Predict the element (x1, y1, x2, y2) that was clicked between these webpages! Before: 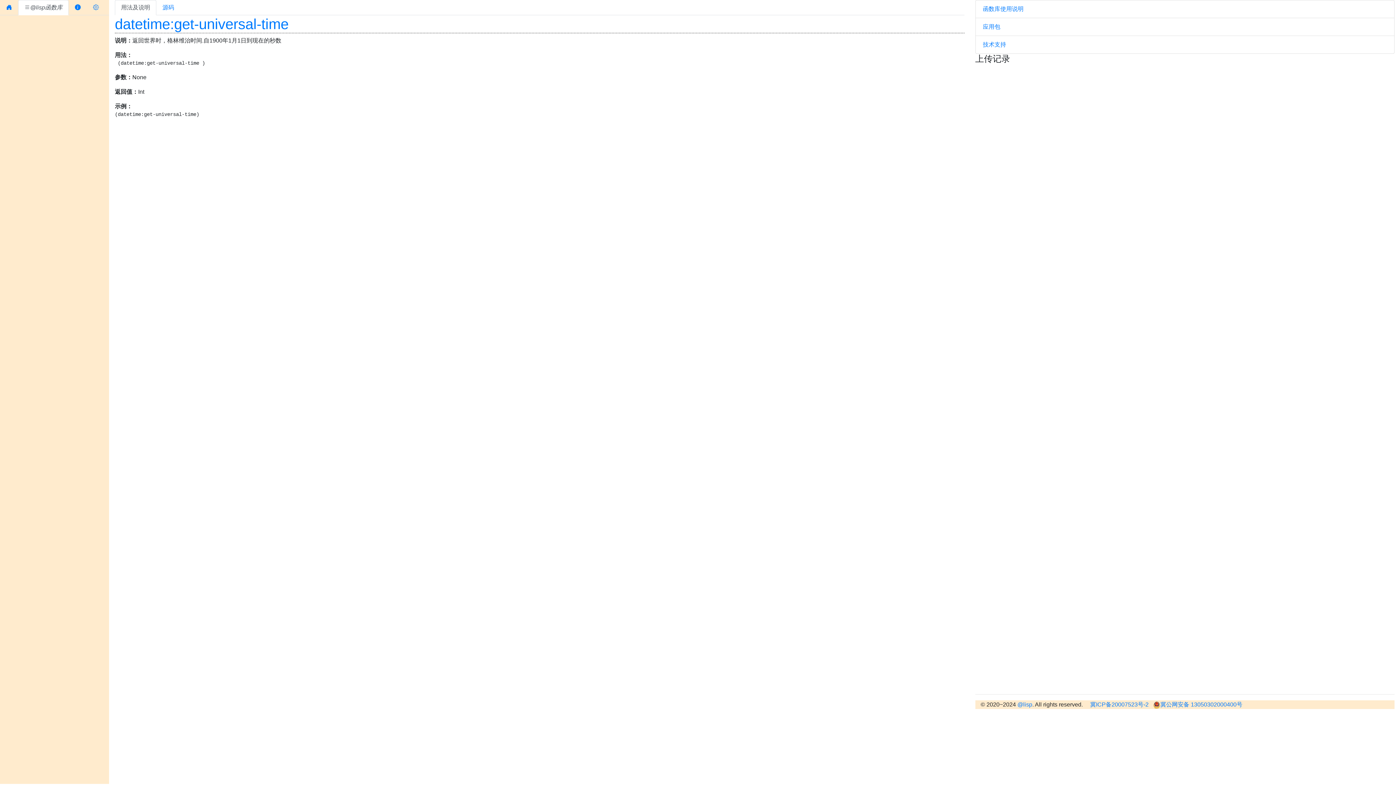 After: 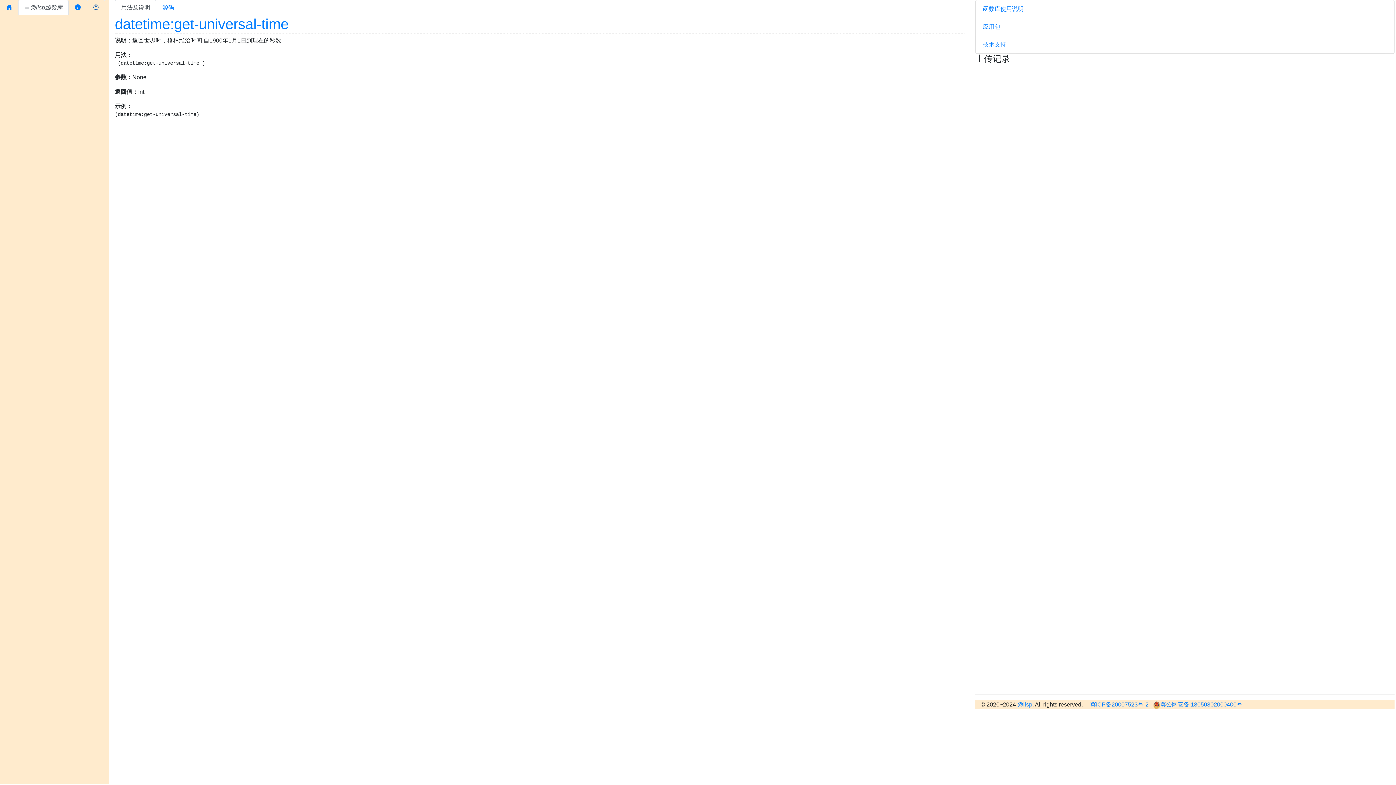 Action: bbox: (86, 0, 105, 15)